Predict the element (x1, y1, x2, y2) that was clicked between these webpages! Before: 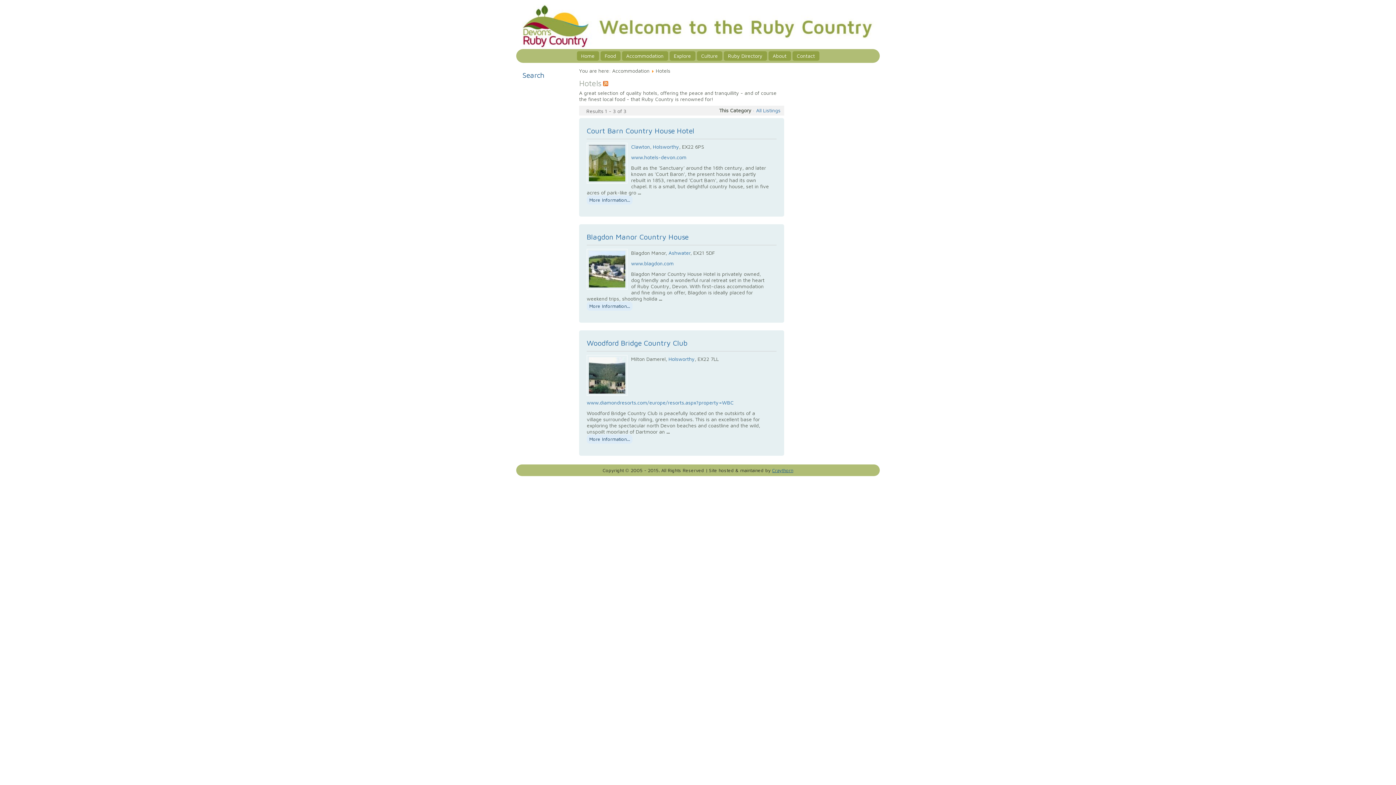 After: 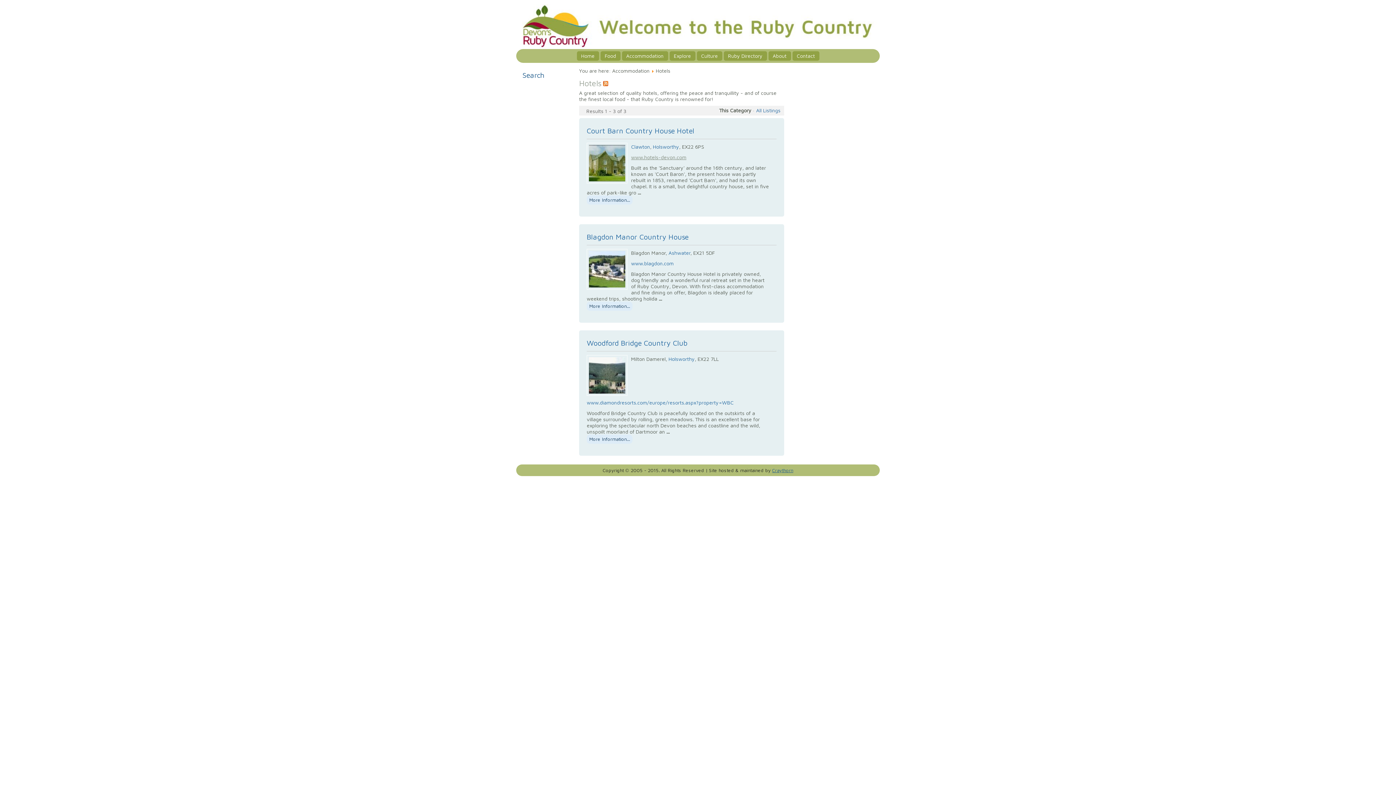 Action: bbox: (631, 154, 686, 160) label: www.hotels-devon.com